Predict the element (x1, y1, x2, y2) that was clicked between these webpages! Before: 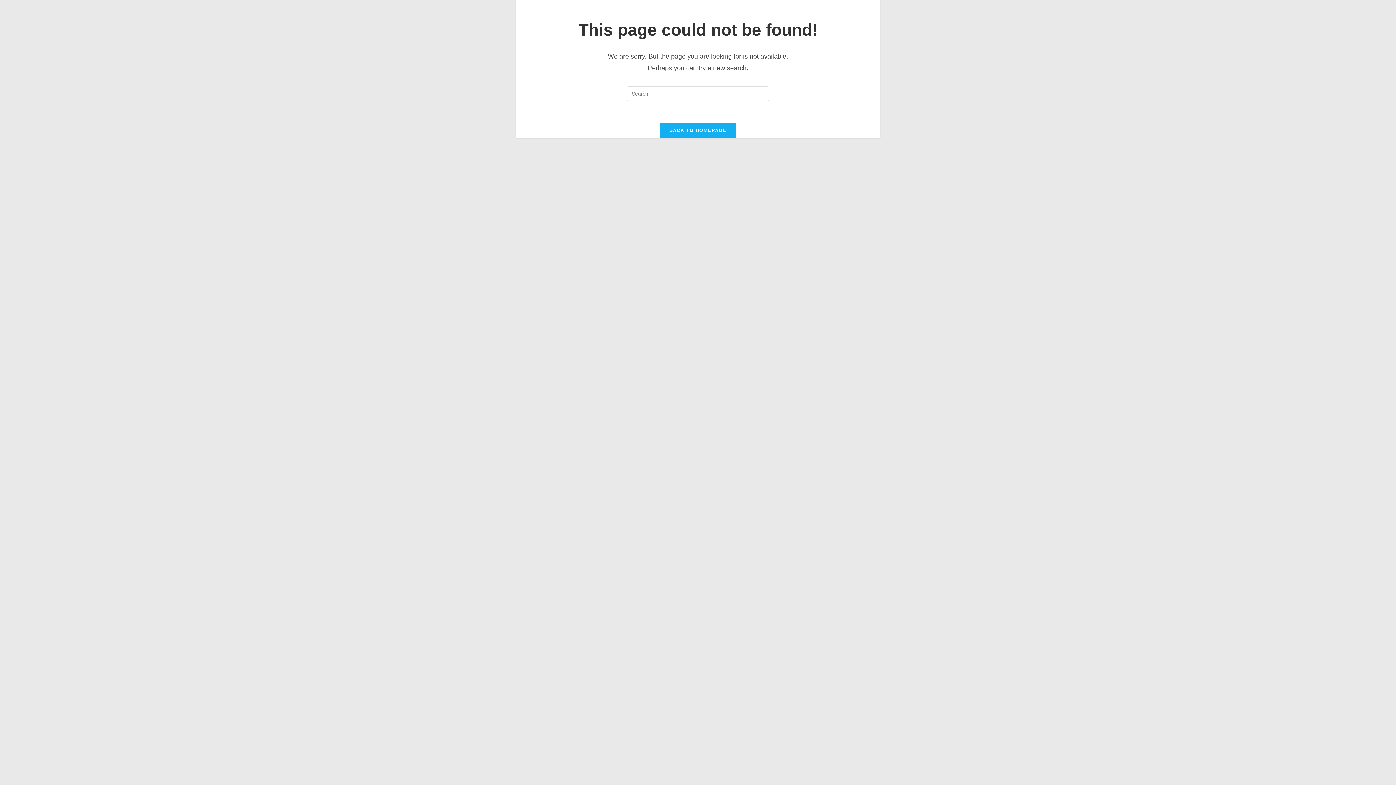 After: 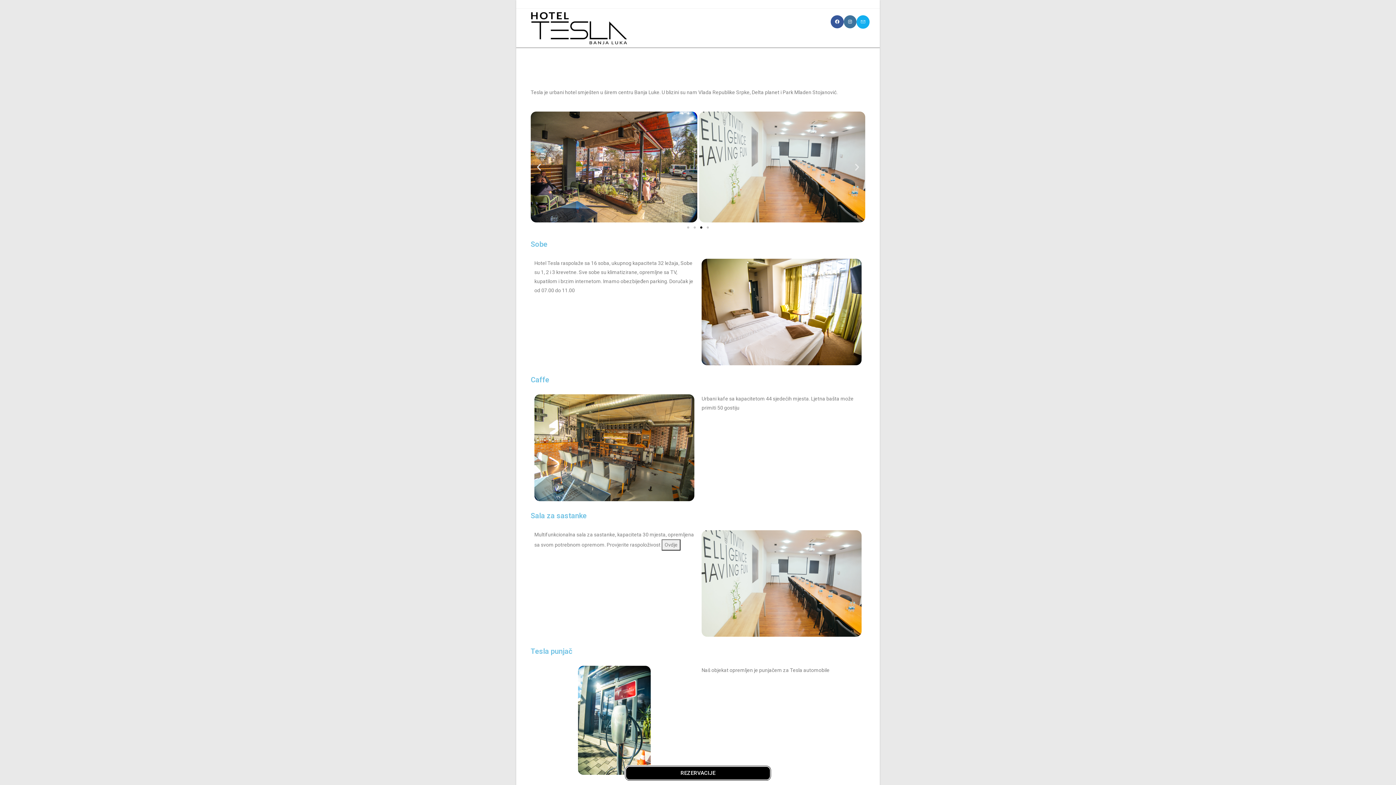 Action: bbox: (660, 122, 736, 137) label: BACK TO HOMEPAGE